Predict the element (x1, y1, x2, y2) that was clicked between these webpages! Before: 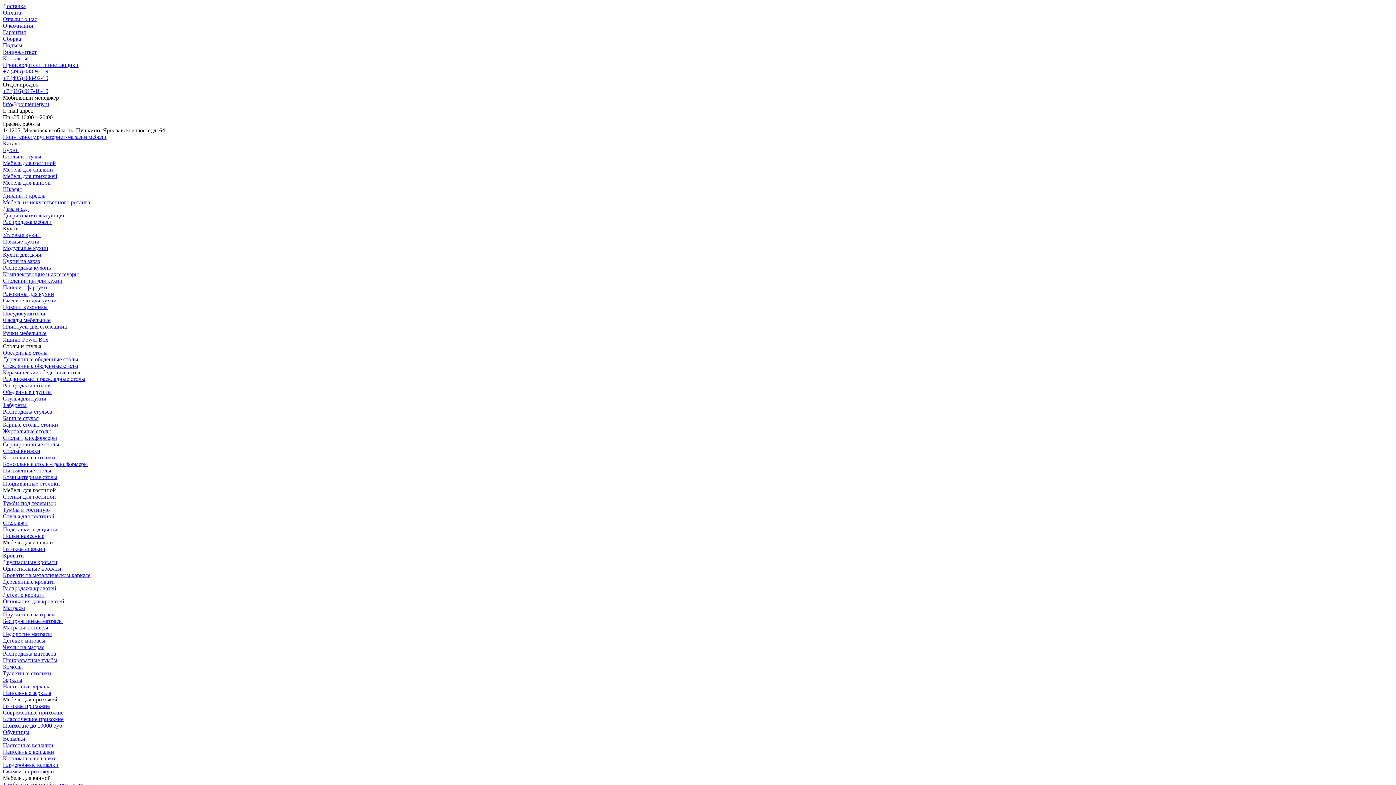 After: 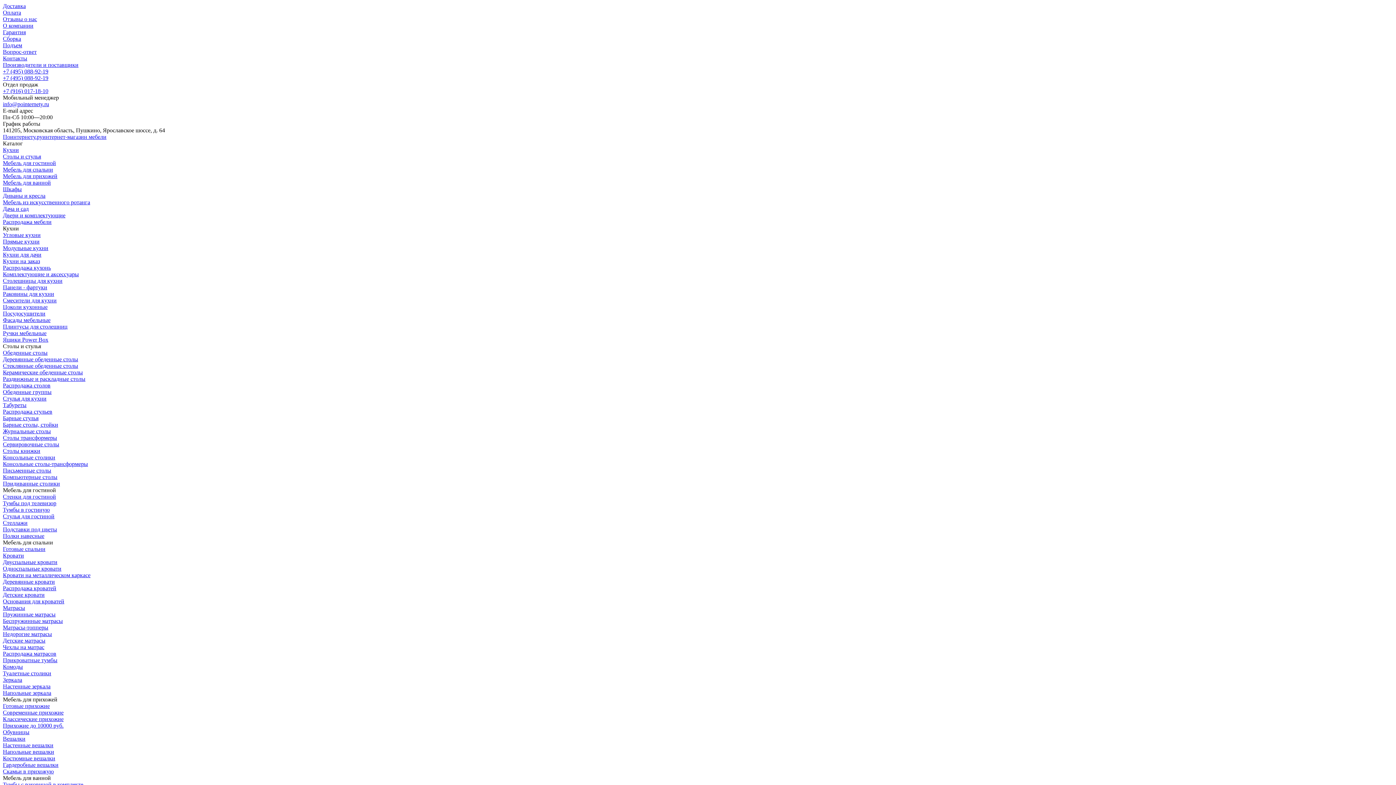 Action: label: Прихожие до 10000 руб. bbox: (2, 722, 63, 729)